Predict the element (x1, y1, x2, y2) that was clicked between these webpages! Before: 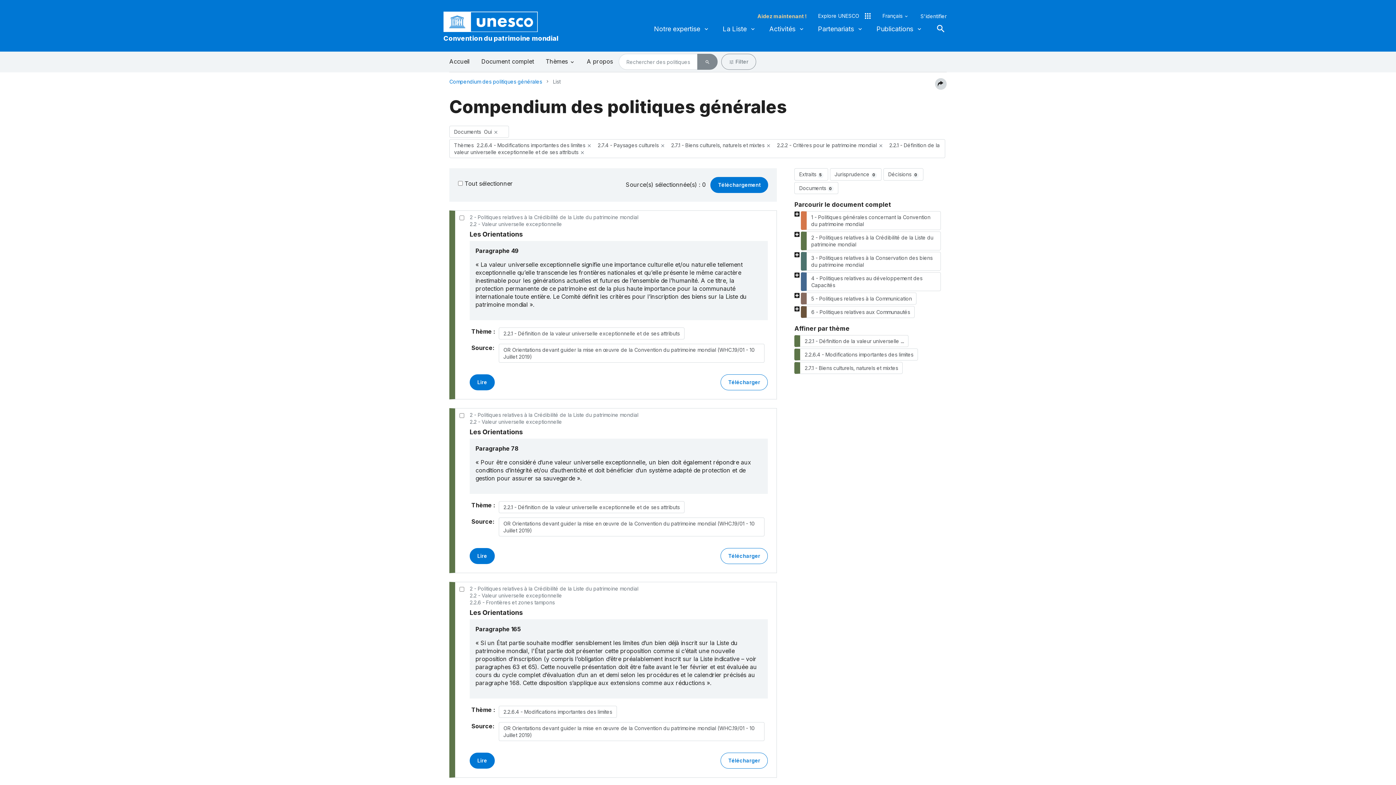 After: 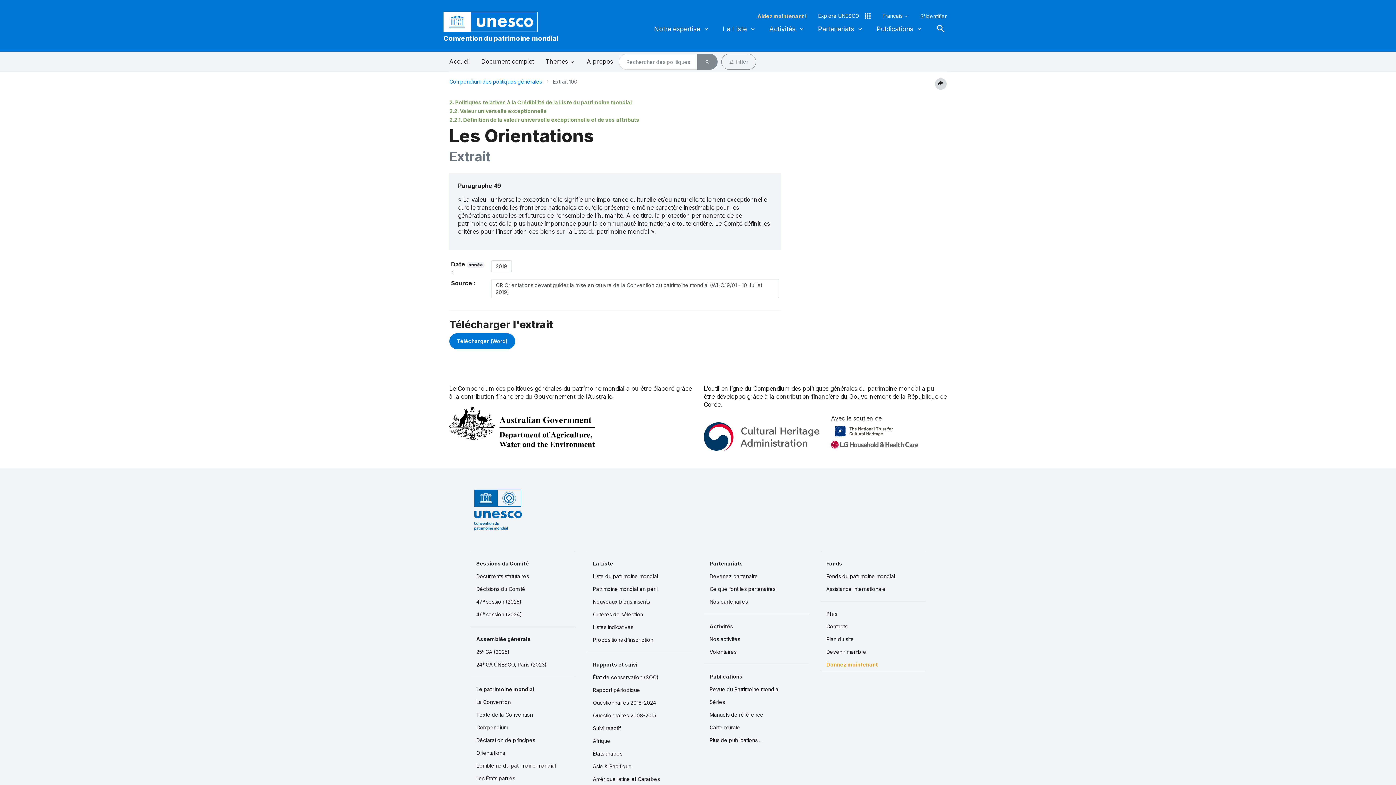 Action: label: Les Orientations bbox: (469, 230, 768, 238)